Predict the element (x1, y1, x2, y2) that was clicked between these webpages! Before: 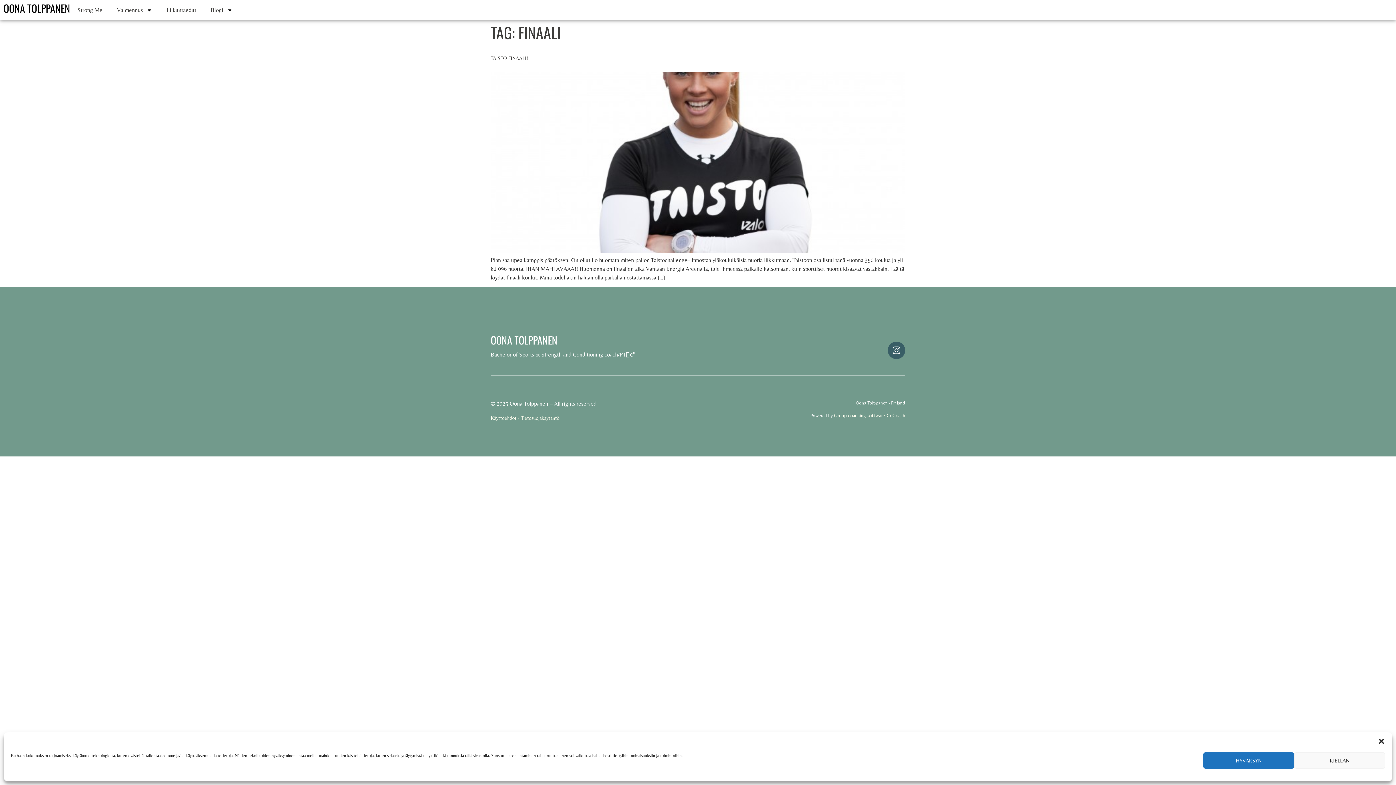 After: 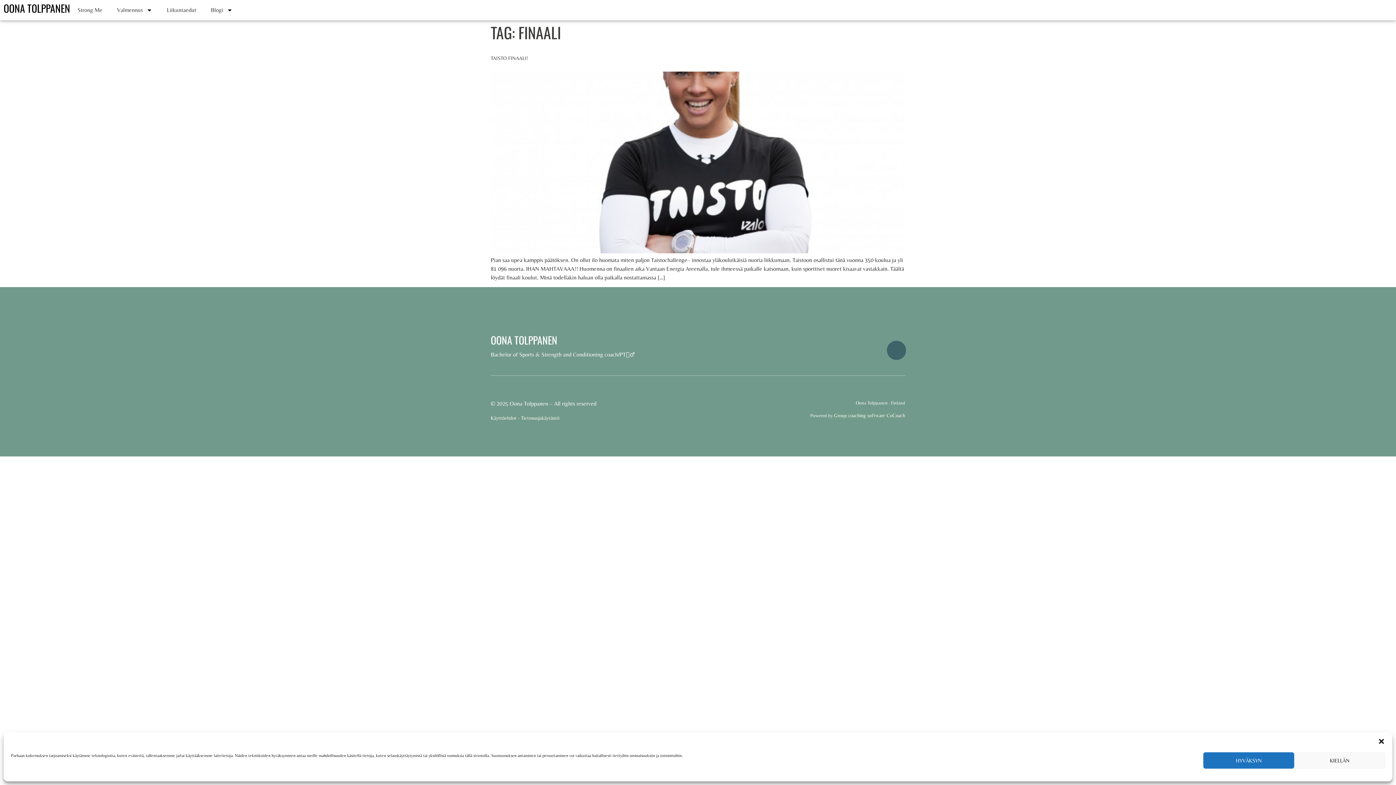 Action: label: Instagram bbox: (888, 341, 905, 359)